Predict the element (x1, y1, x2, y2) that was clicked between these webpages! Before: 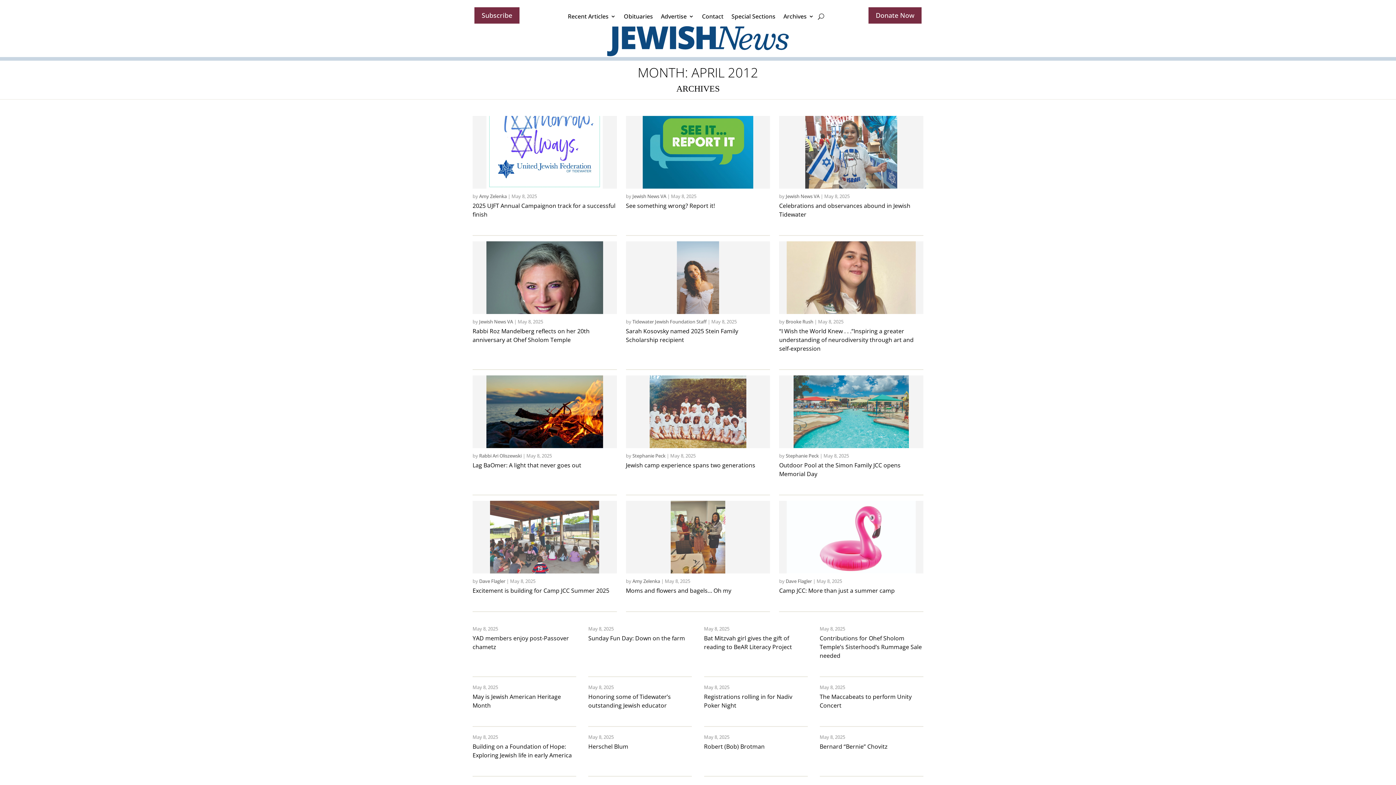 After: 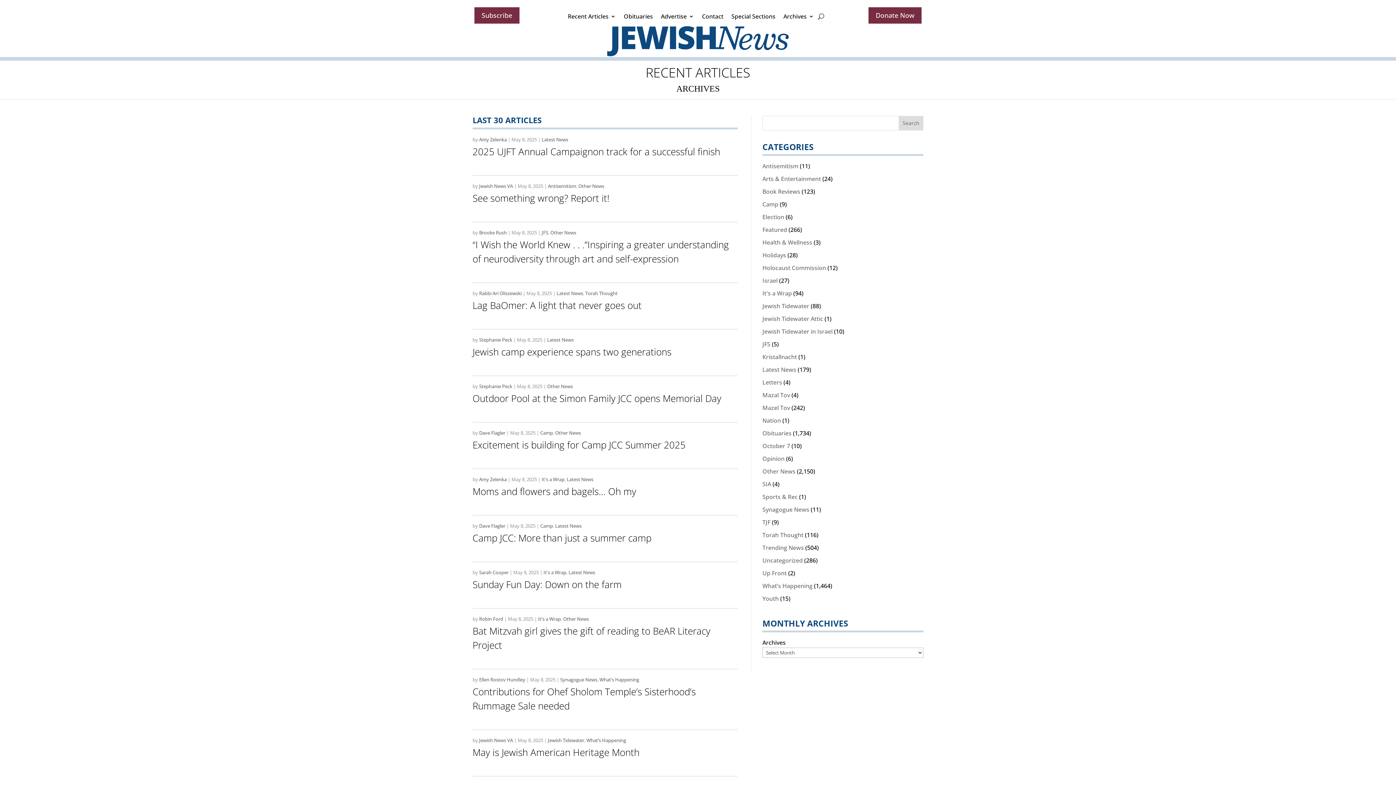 Action: bbox: (568, 10, 616, 25) label: Recent Articles